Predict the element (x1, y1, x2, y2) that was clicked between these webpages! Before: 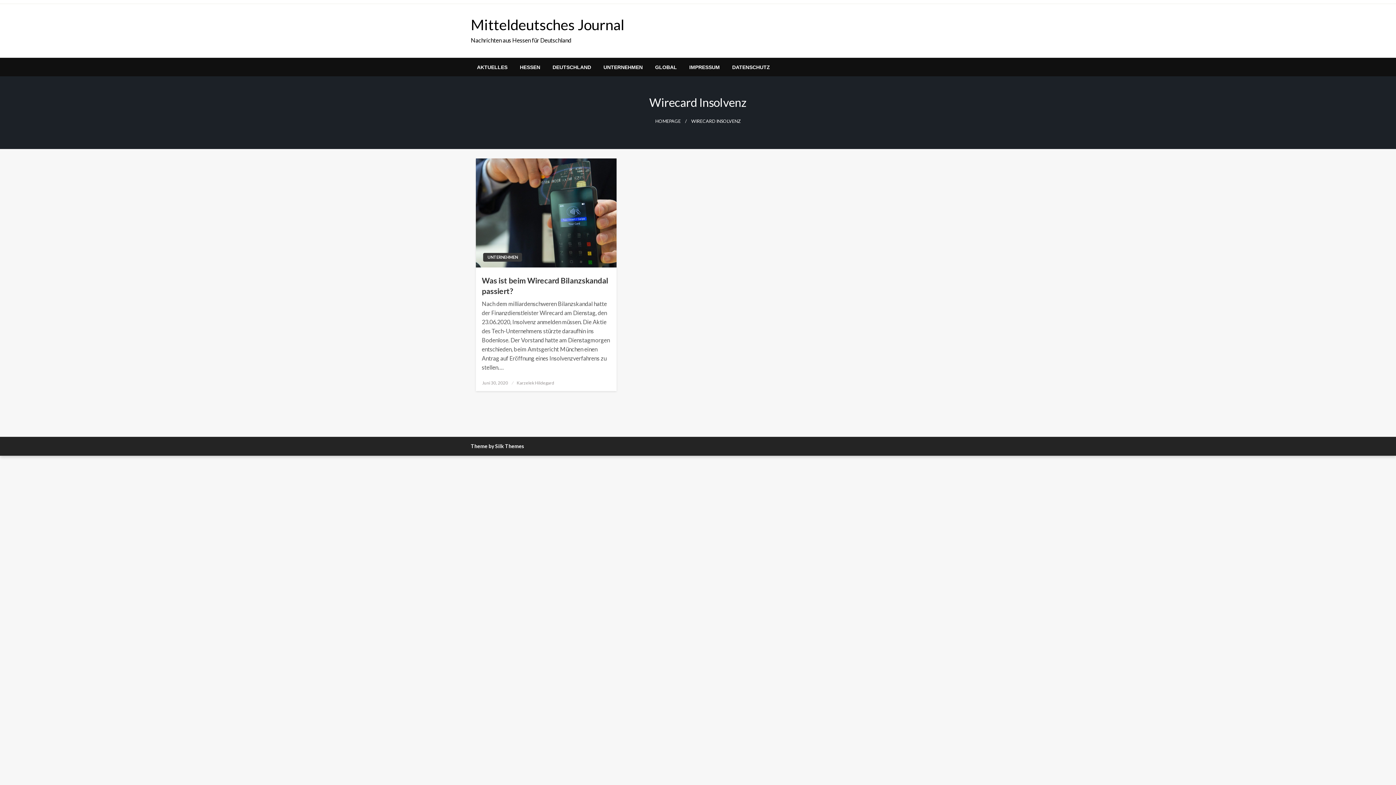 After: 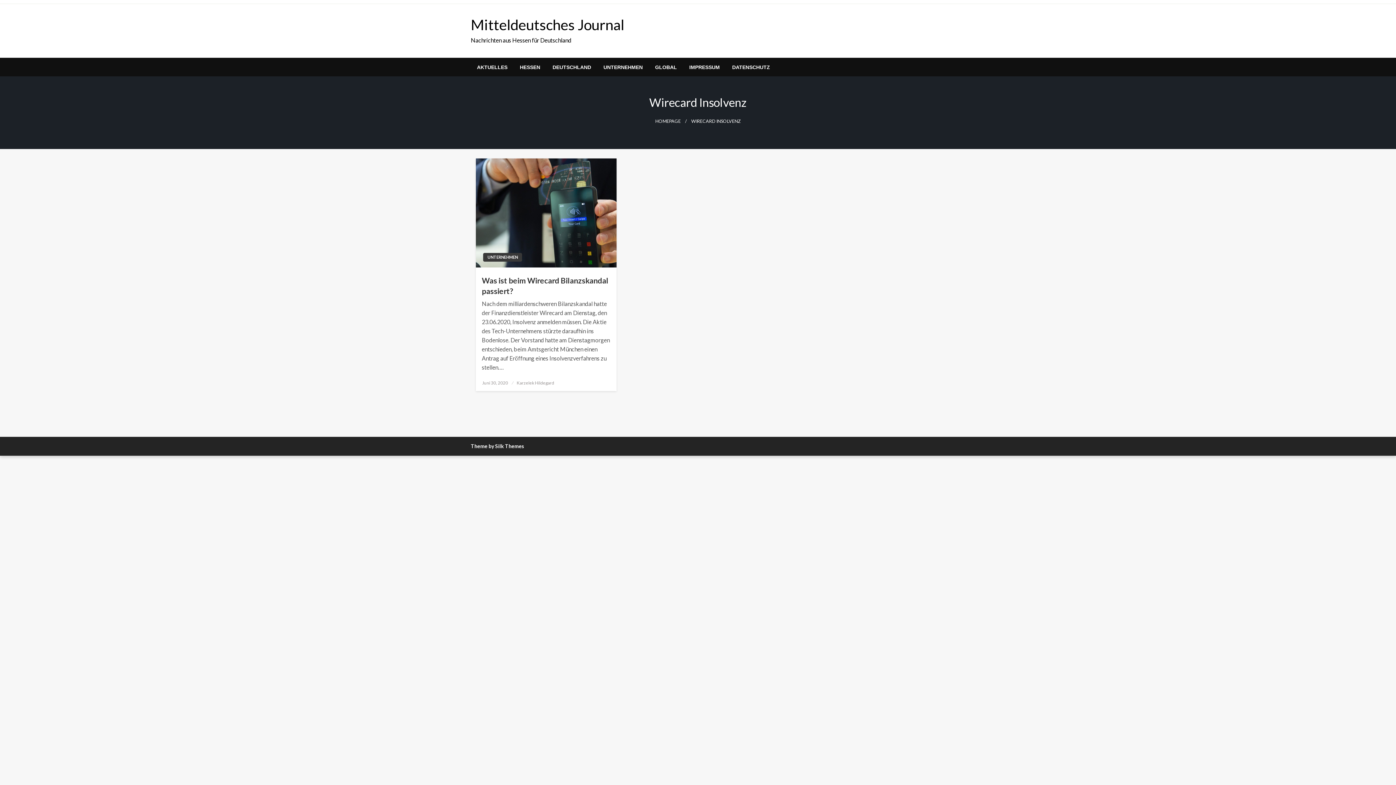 Action: label: Theme by Silk Themes bbox: (470, 443, 524, 449)